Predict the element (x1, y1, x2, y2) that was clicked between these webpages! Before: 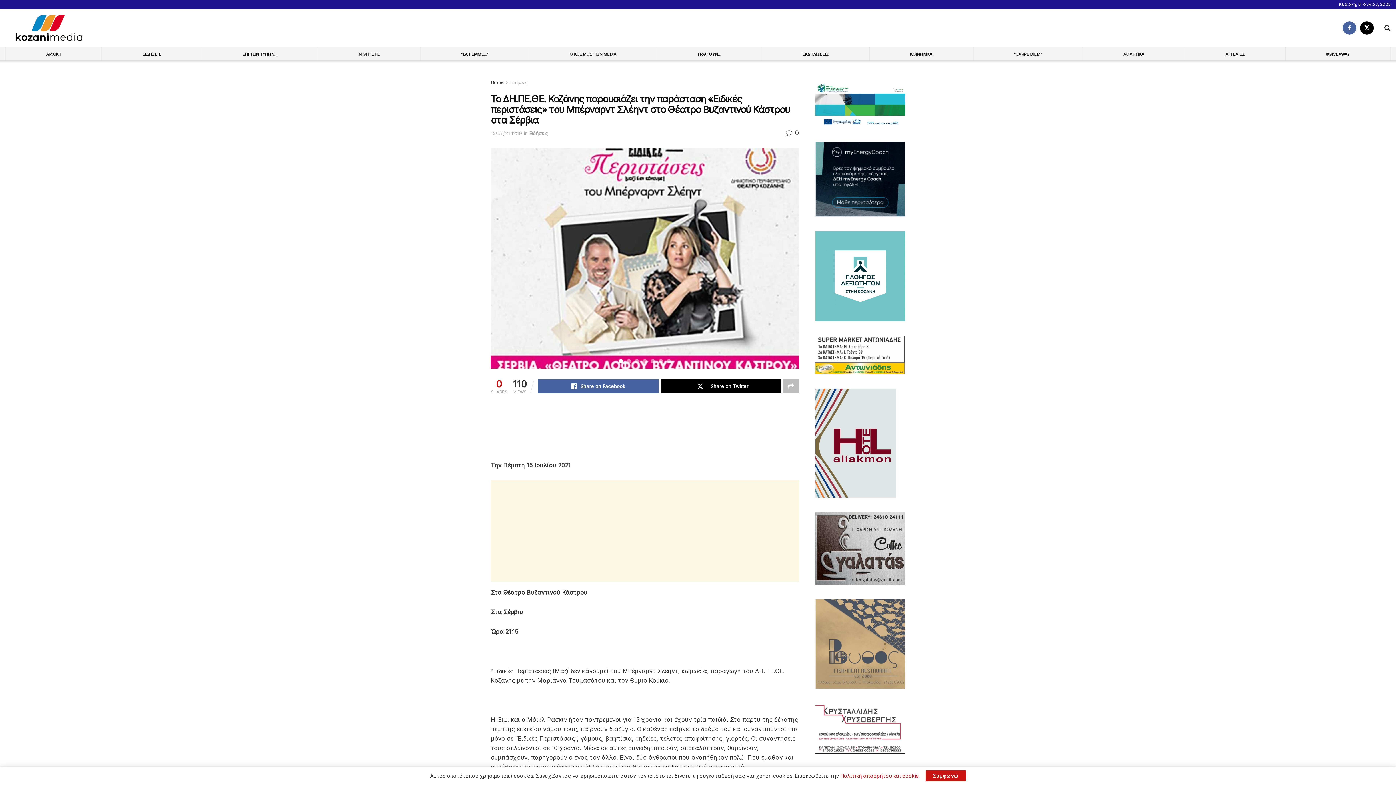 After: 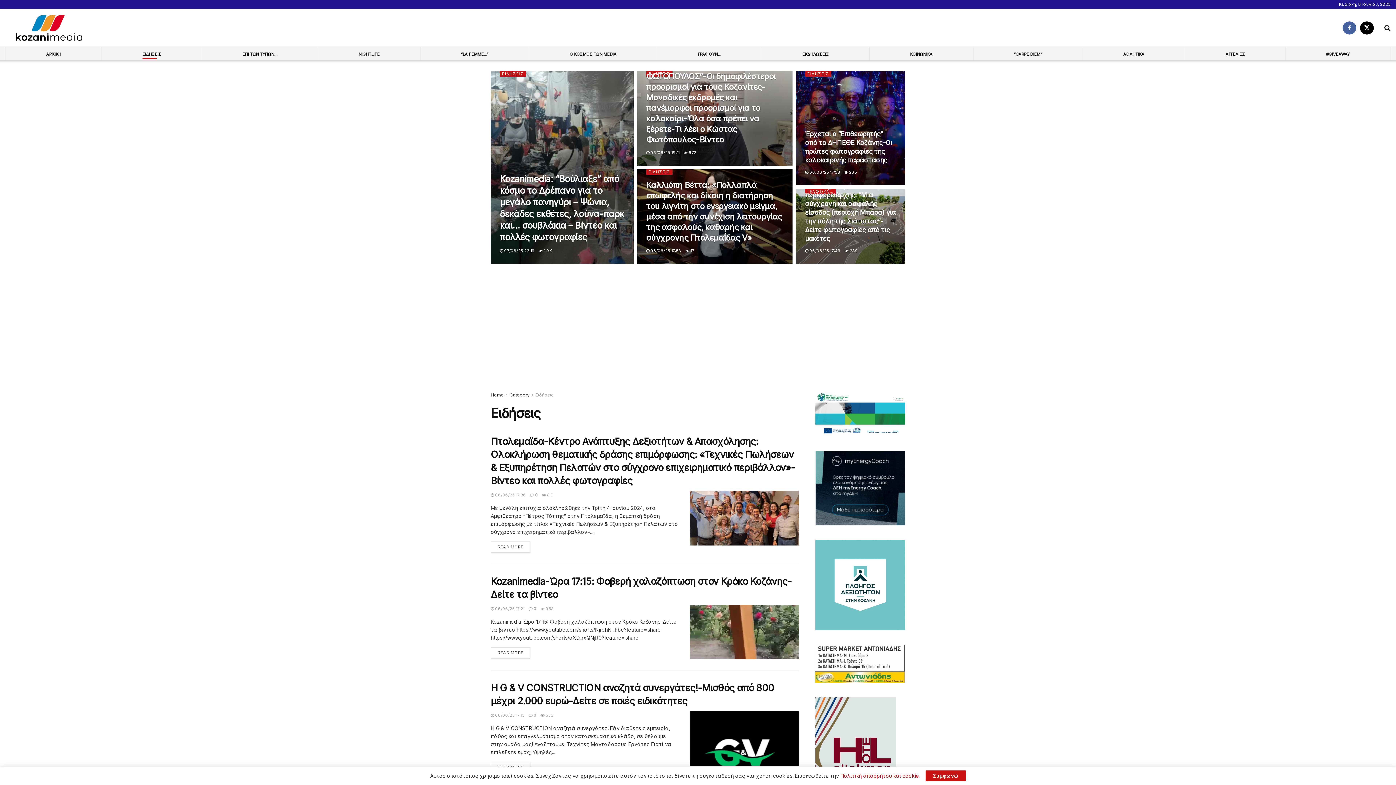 Action: bbox: (142, 49, 161, 58) label: ΕΙΔΗΣΕΙΣ